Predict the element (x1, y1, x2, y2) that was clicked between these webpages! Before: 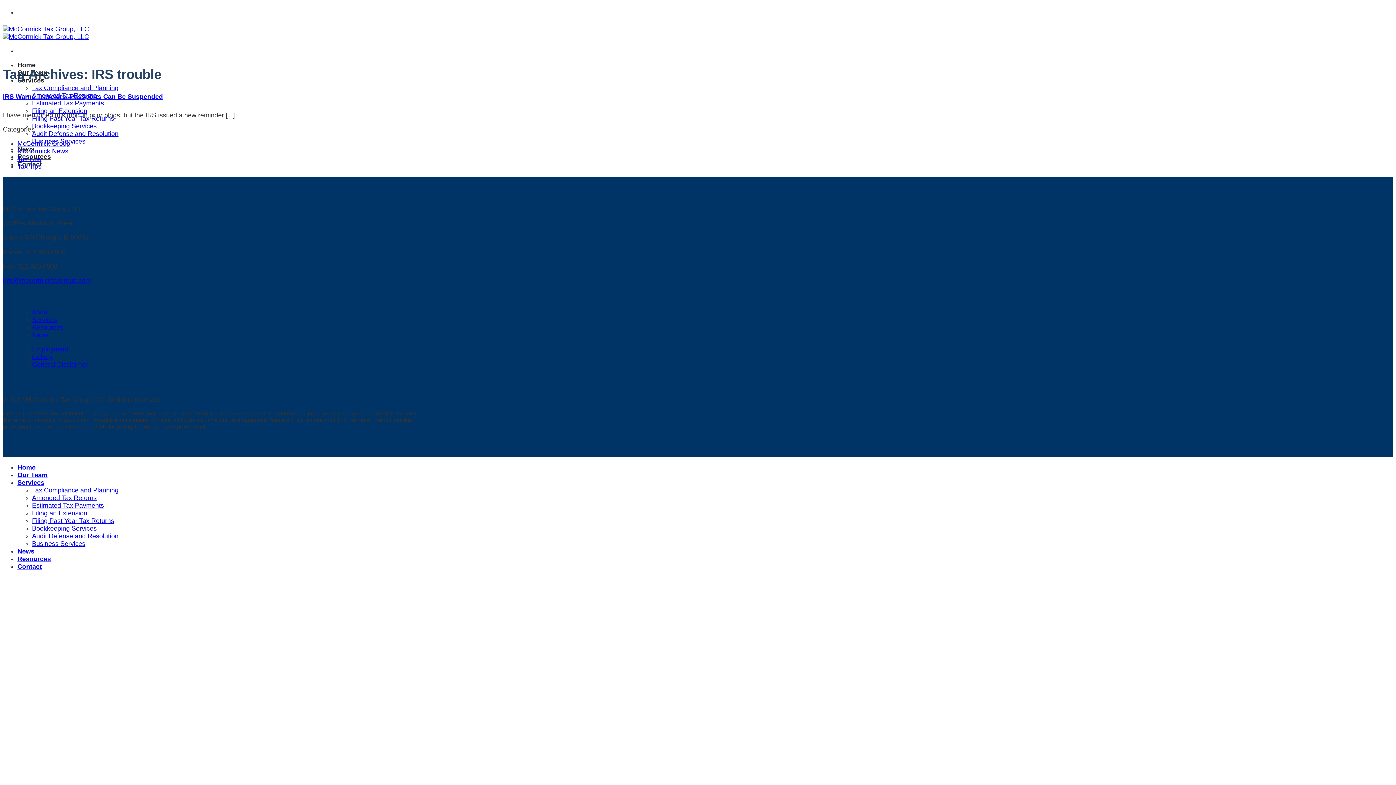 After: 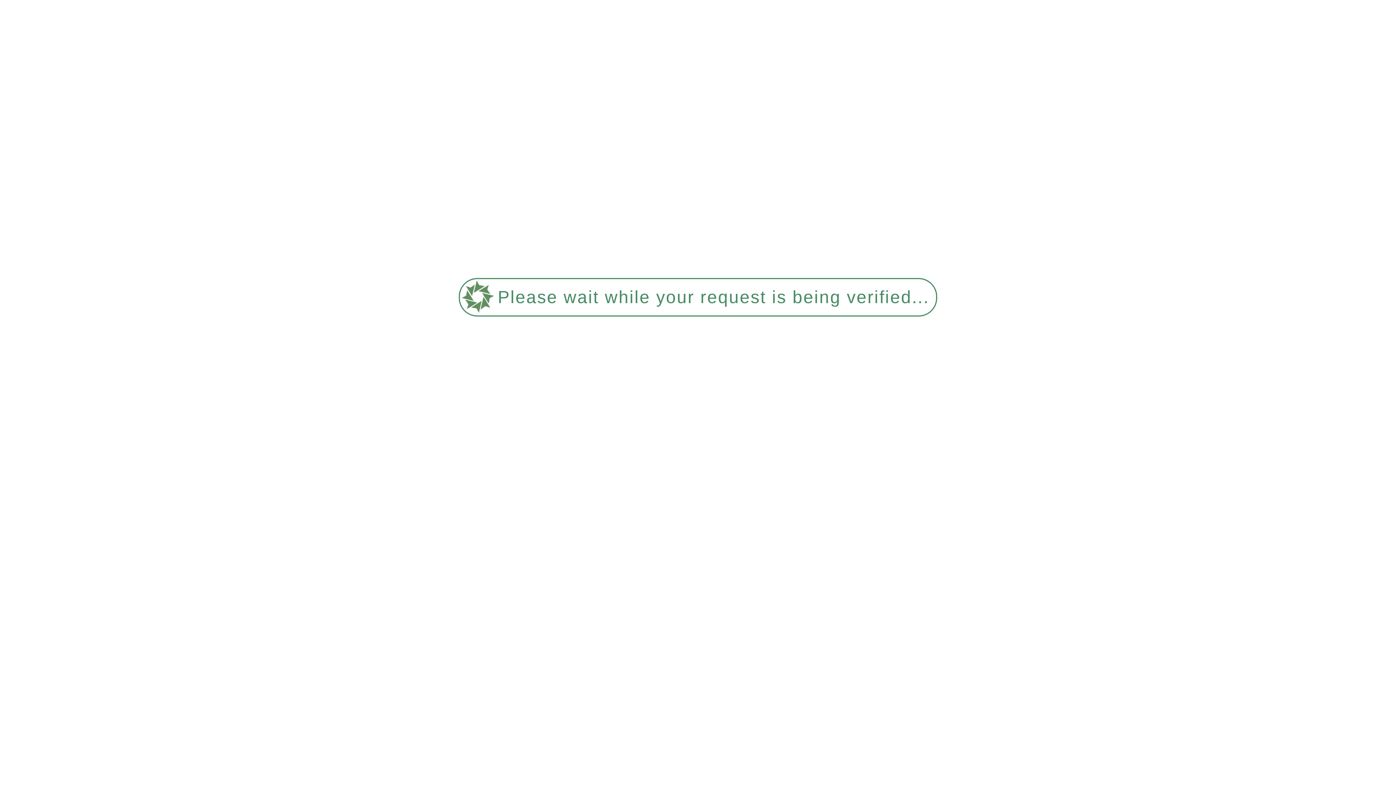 Action: bbox: (32, 84, 118, 91) label: Tax Compliance and Planning